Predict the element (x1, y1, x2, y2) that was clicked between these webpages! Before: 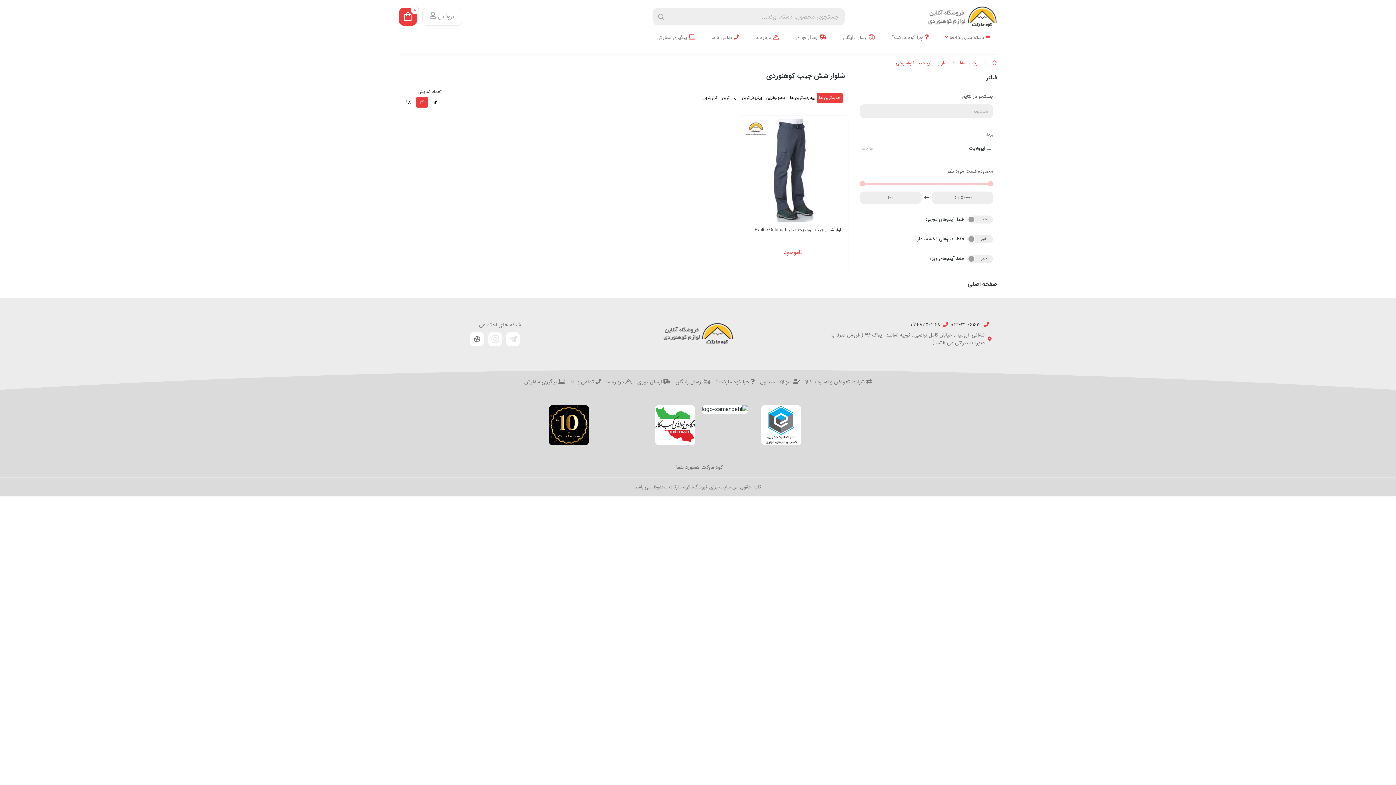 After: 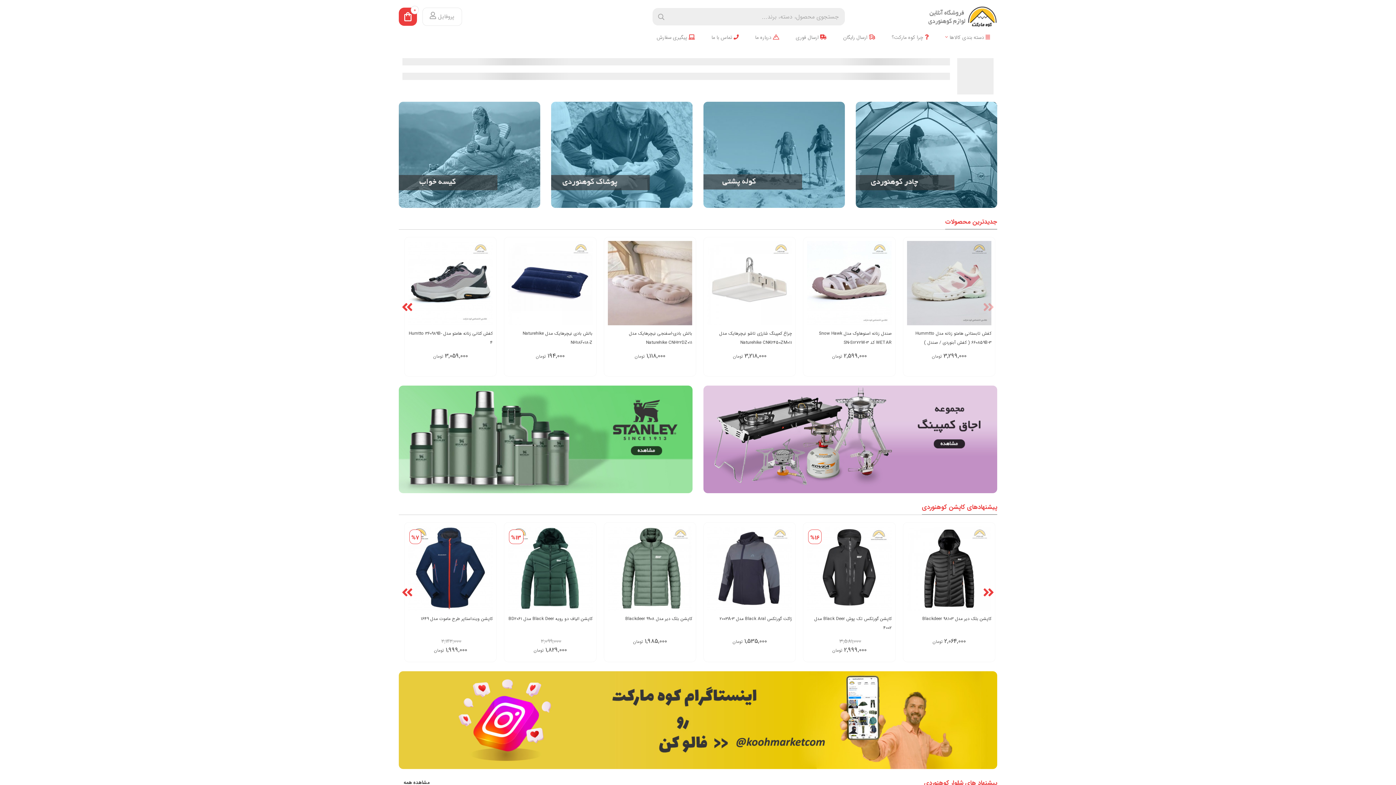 Action: label: صفحه اصلی bbox: (968, 279, 997, 288)